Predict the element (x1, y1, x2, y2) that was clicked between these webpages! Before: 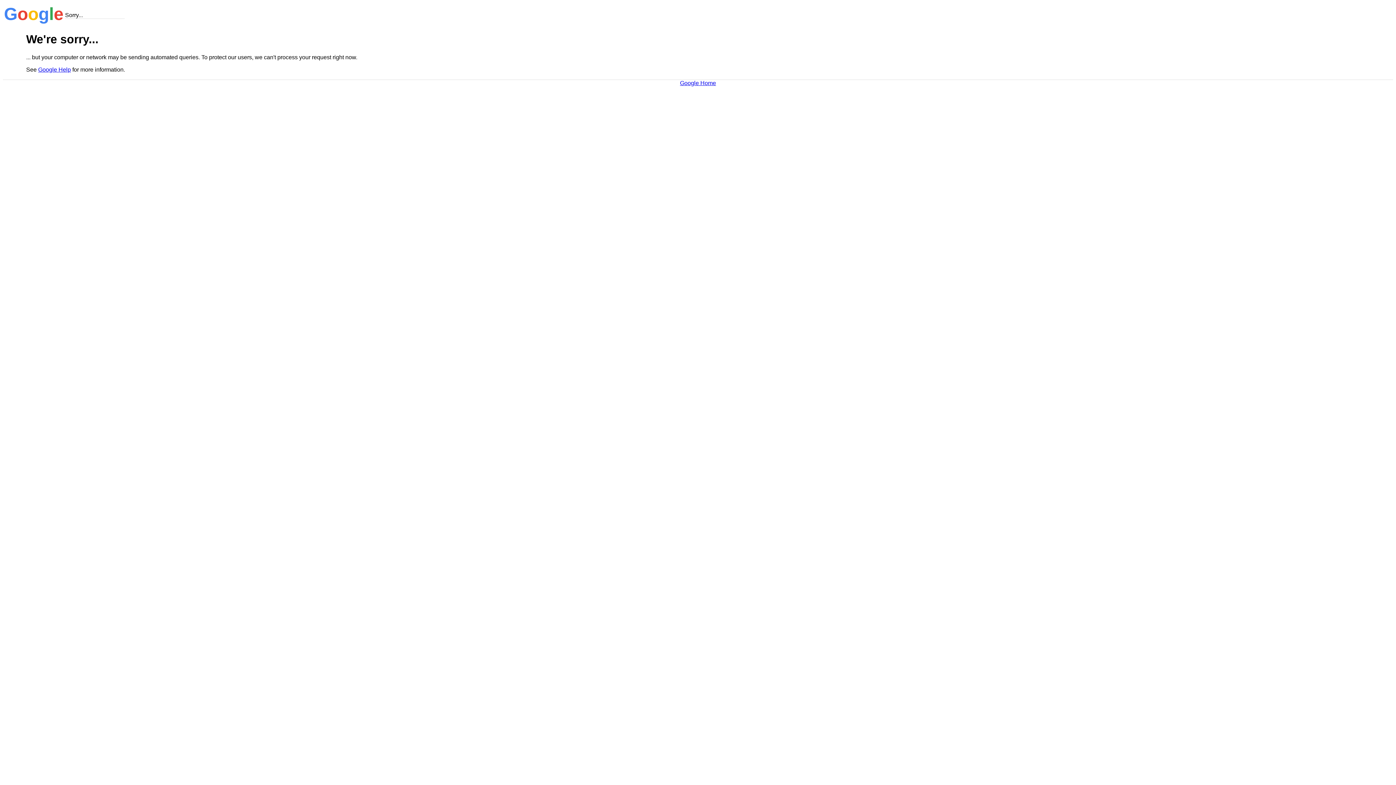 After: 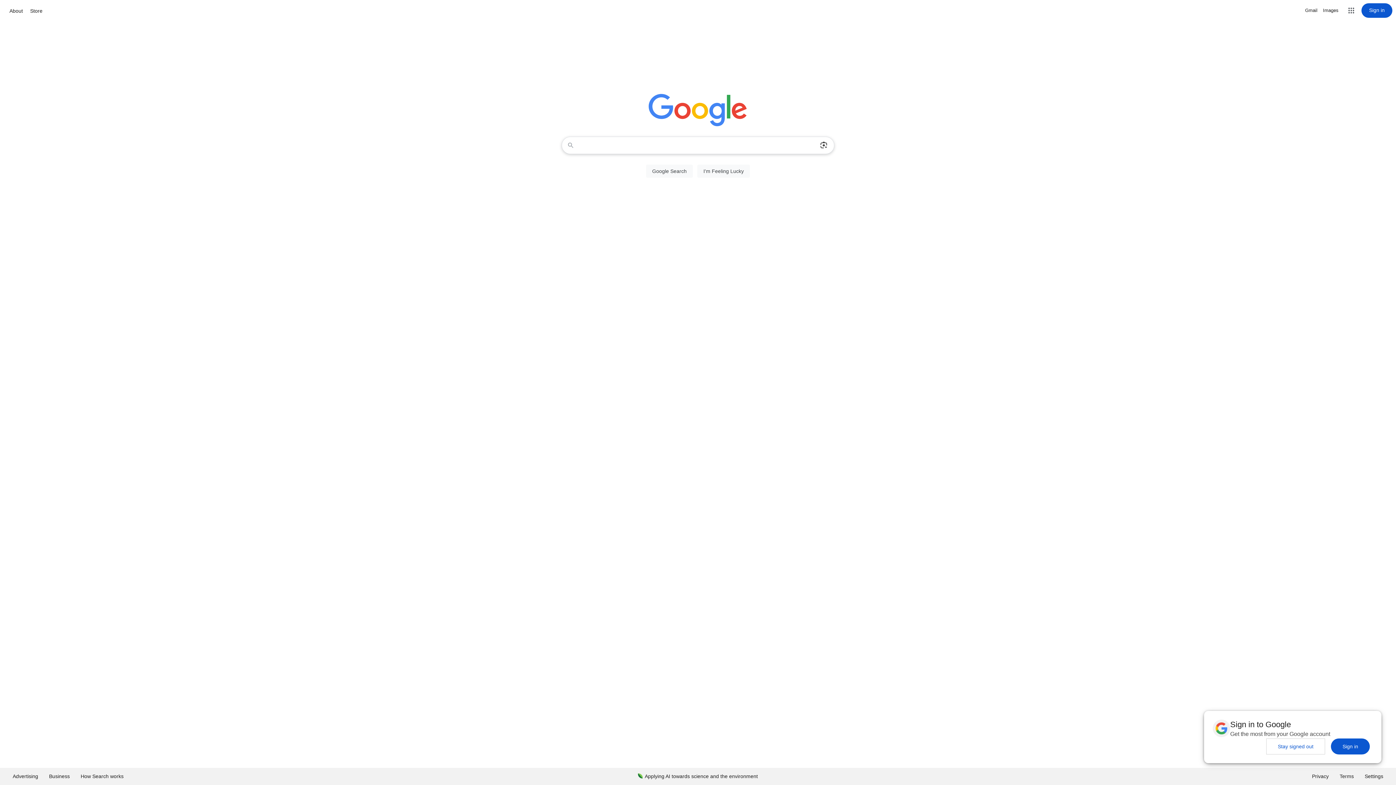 Action: bbox: (680, 79, 716, 86) label: Google Home